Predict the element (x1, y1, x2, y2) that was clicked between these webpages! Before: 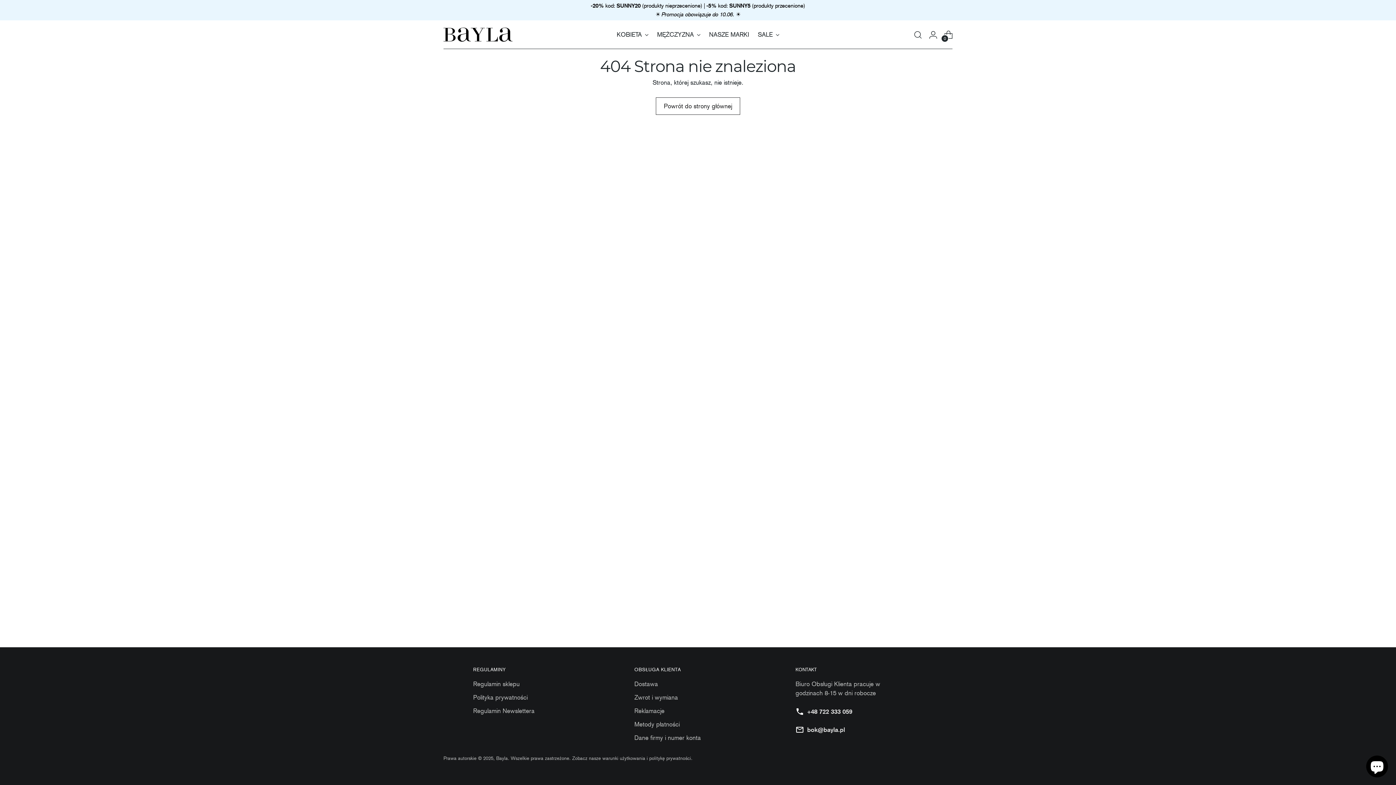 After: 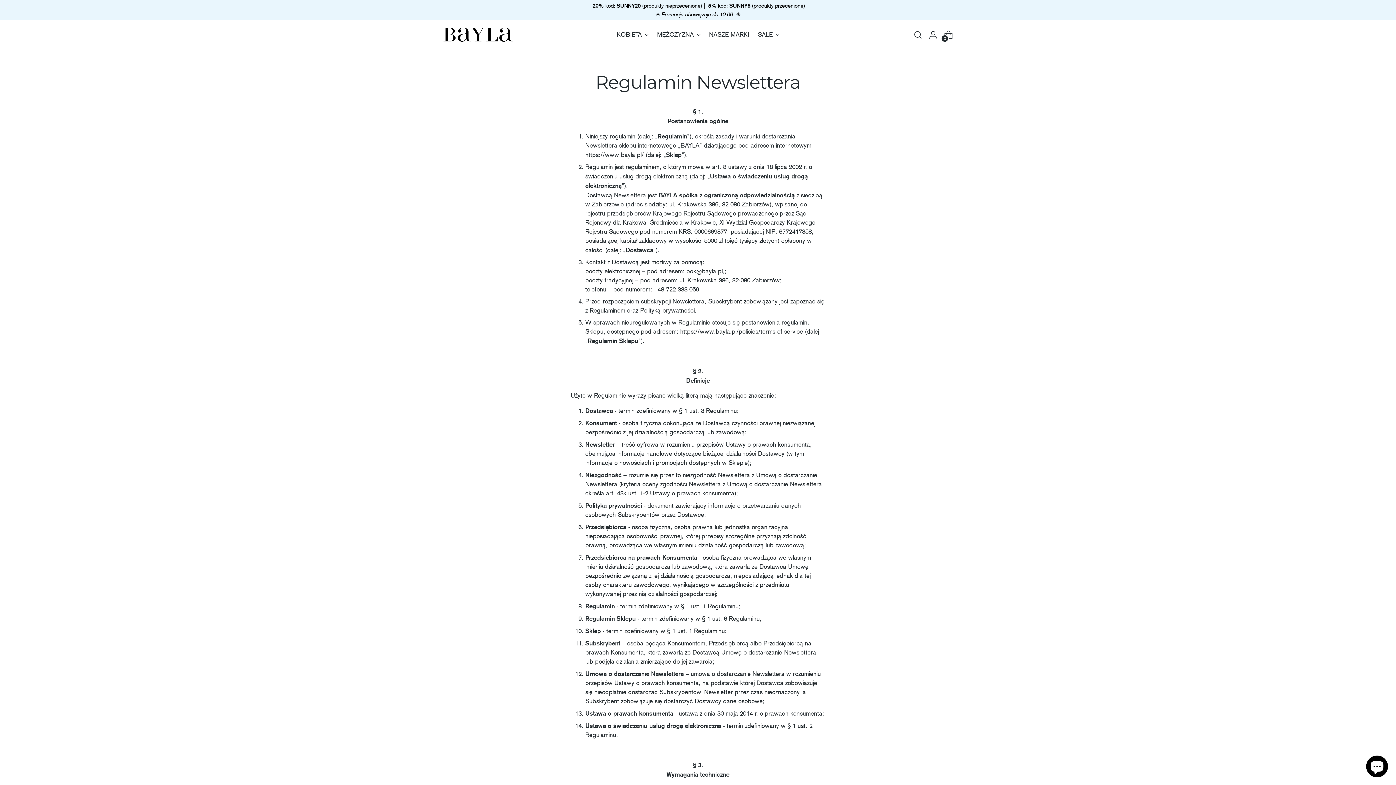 Action: bbox: (473, 707, 534, 714) label: Regulamin Newslettera